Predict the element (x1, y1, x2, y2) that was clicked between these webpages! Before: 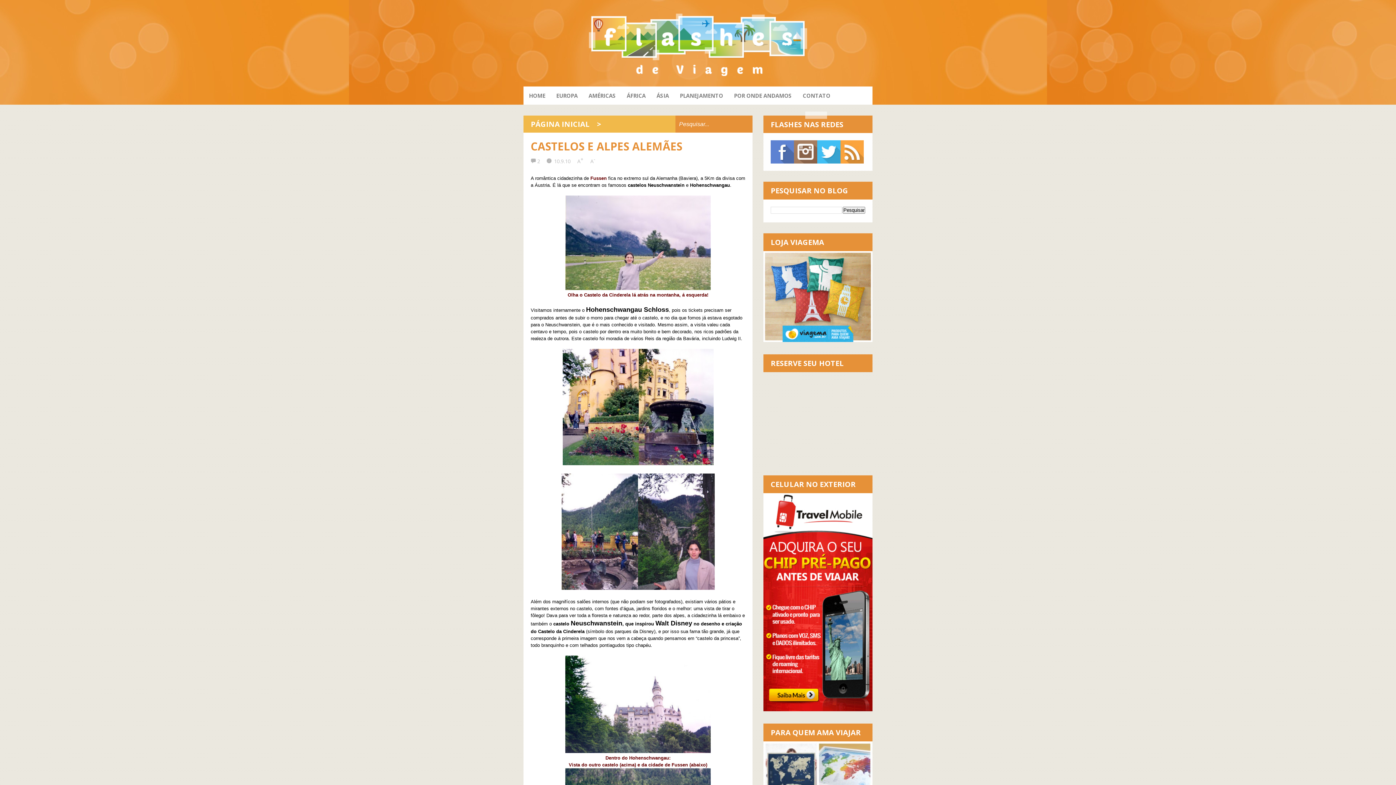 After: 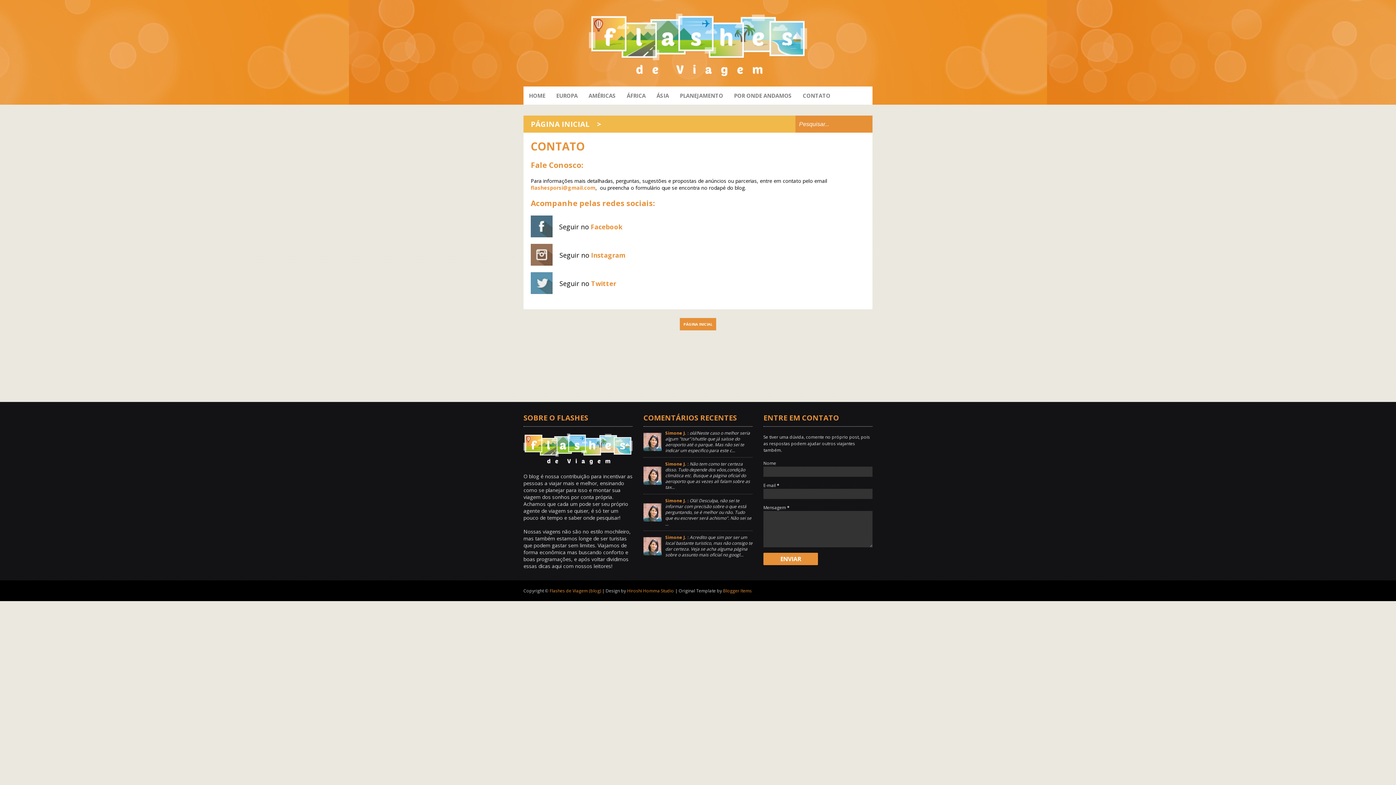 Action: bbox: (797, 86, 836, 104) label: CONTATO